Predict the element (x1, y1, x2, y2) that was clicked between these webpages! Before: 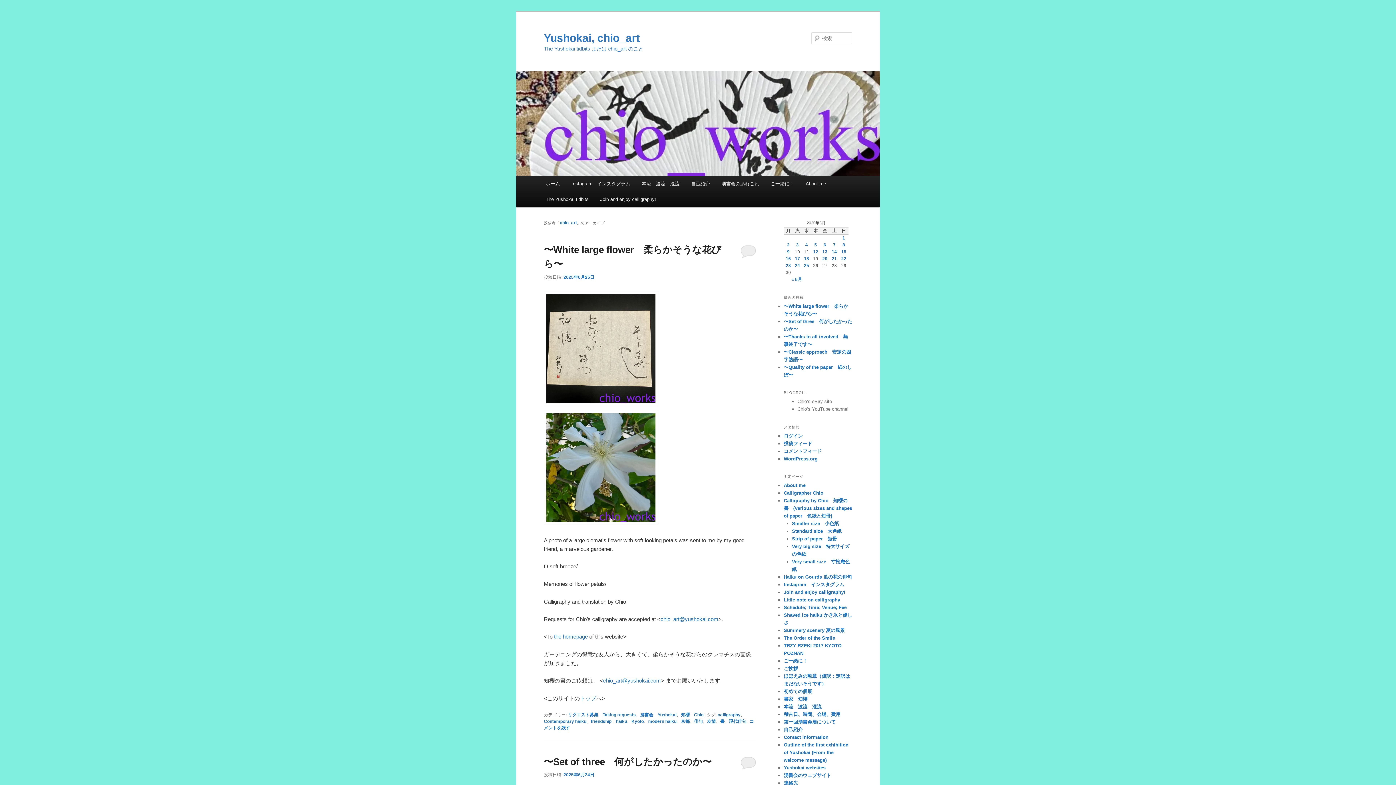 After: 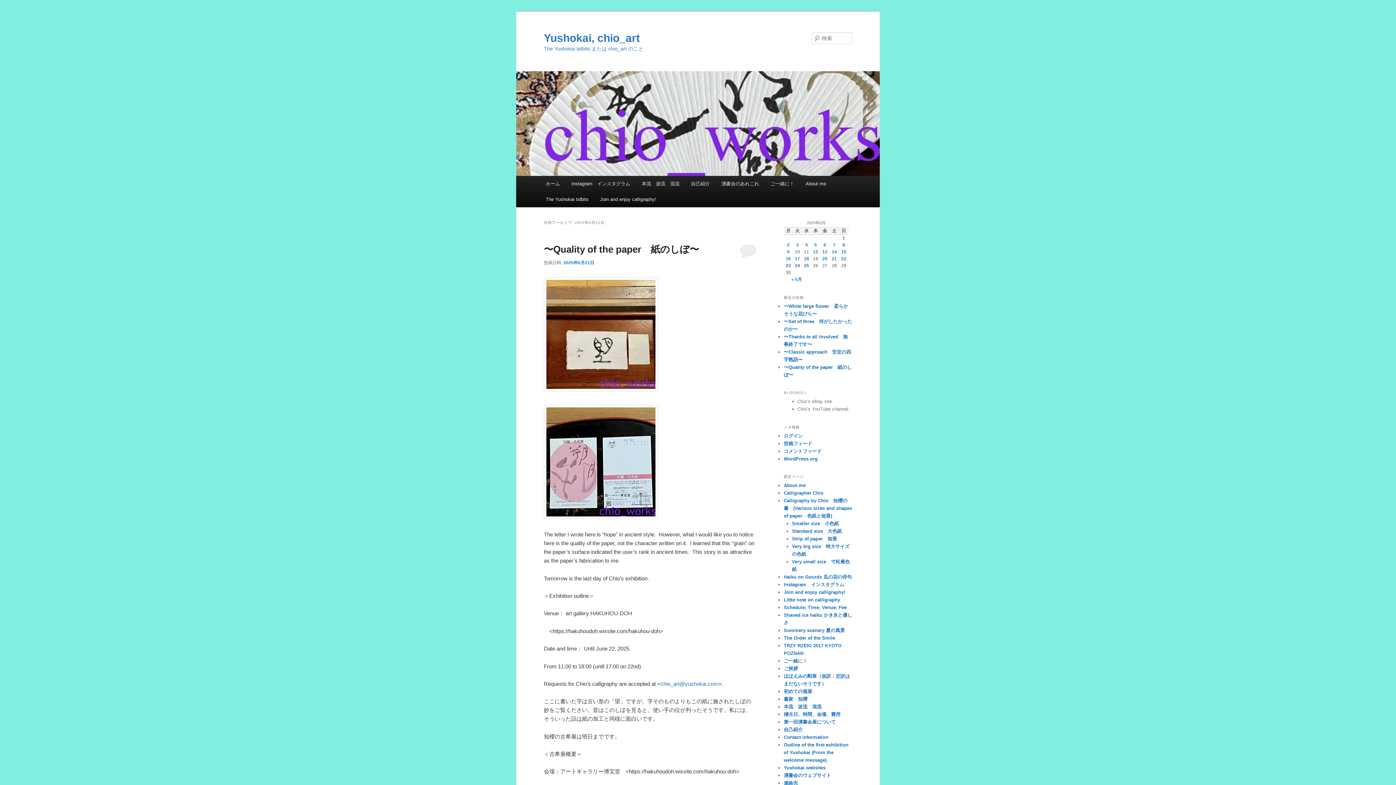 Action: label: 2025年6月21日 に投稿を公開 bbox: (832, 256, 837, 261)